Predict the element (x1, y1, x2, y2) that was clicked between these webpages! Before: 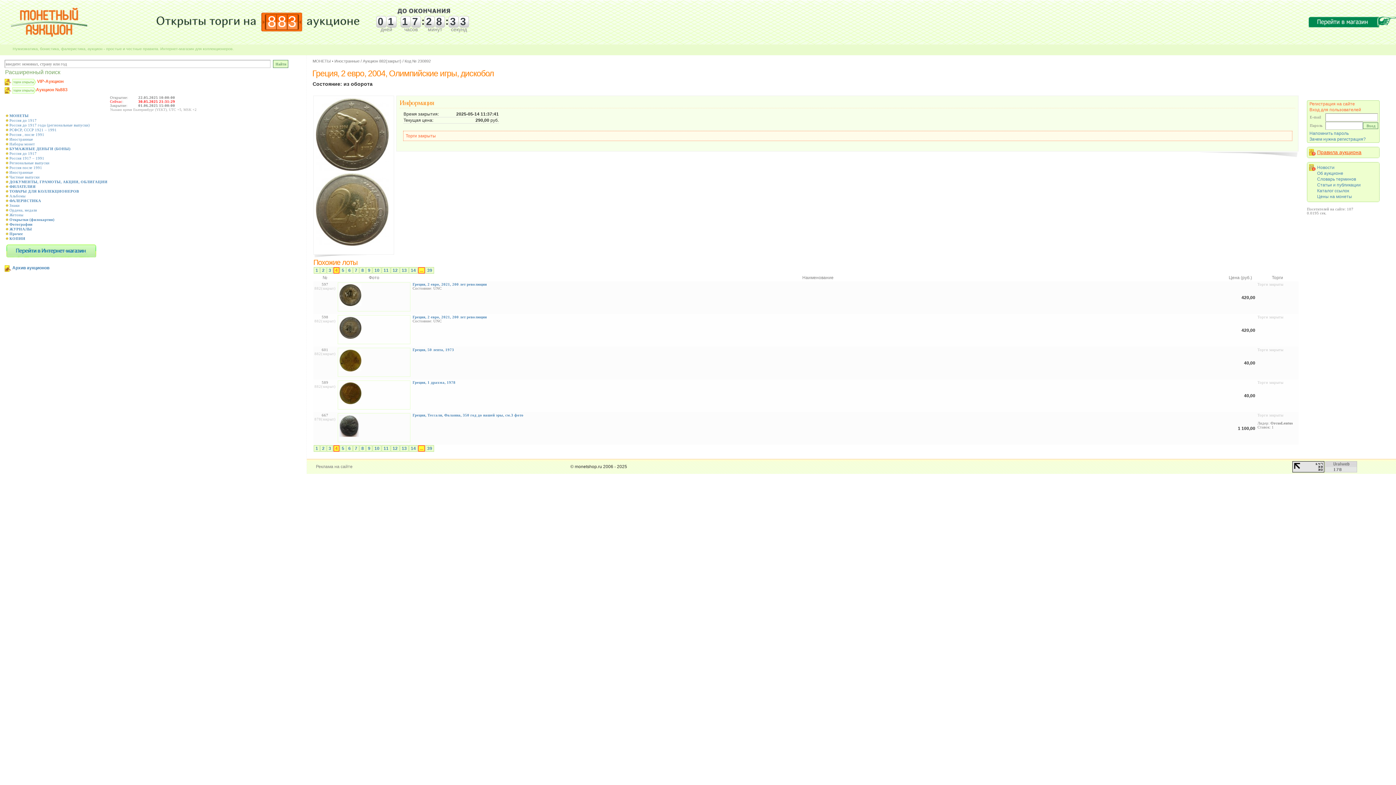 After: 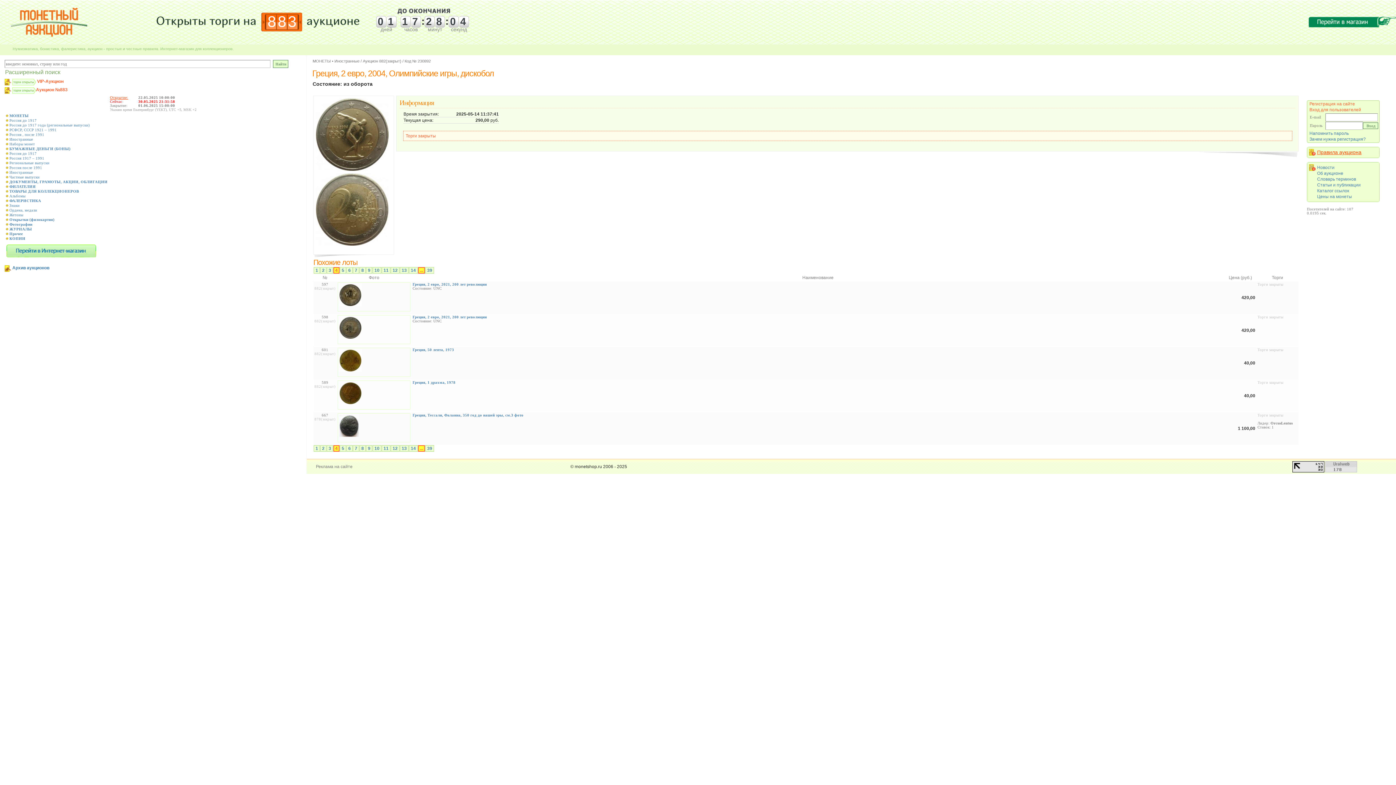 Action: label: Открытие: bbox: (110, 95, 128, 99)